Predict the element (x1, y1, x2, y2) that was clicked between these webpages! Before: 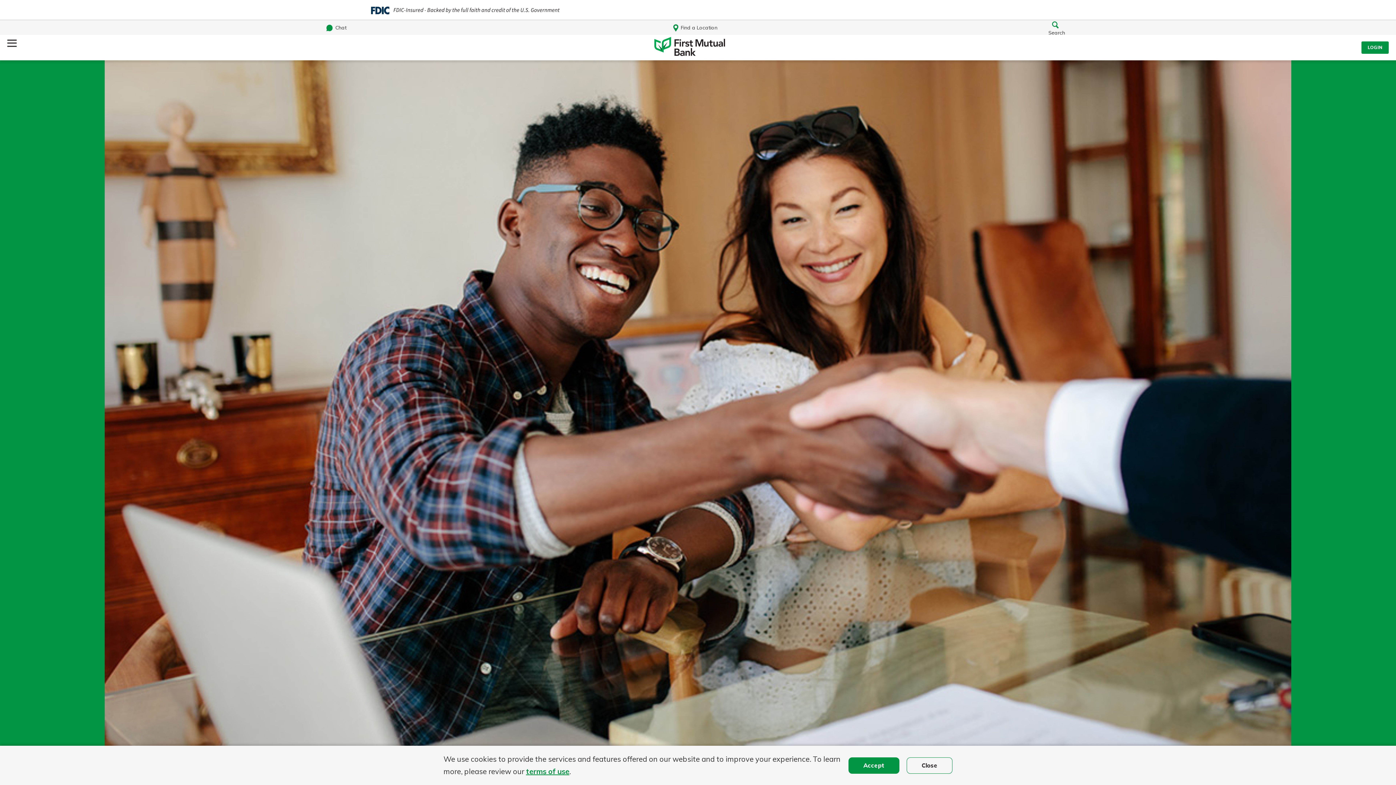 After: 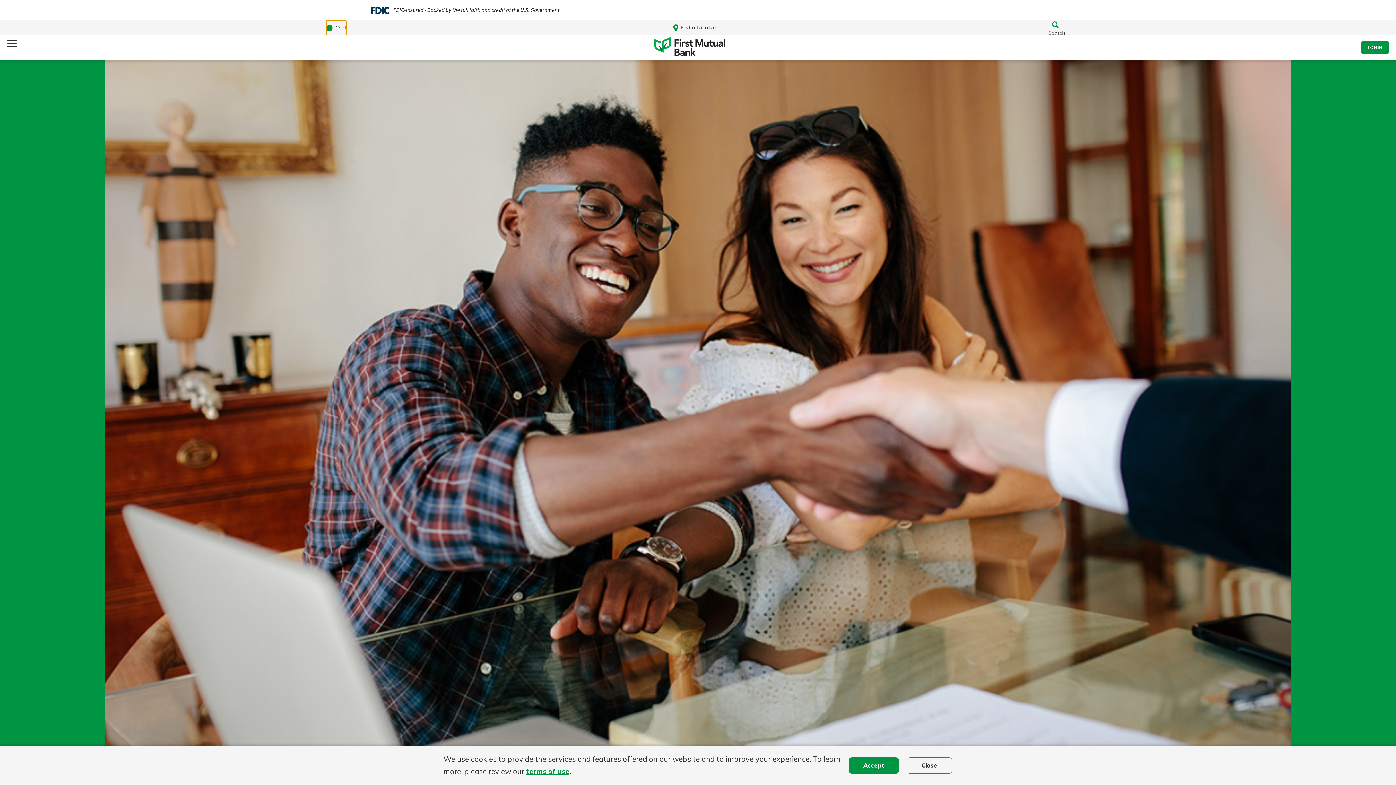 Action: label: Chat bbox: (326, 20, 346, 34)